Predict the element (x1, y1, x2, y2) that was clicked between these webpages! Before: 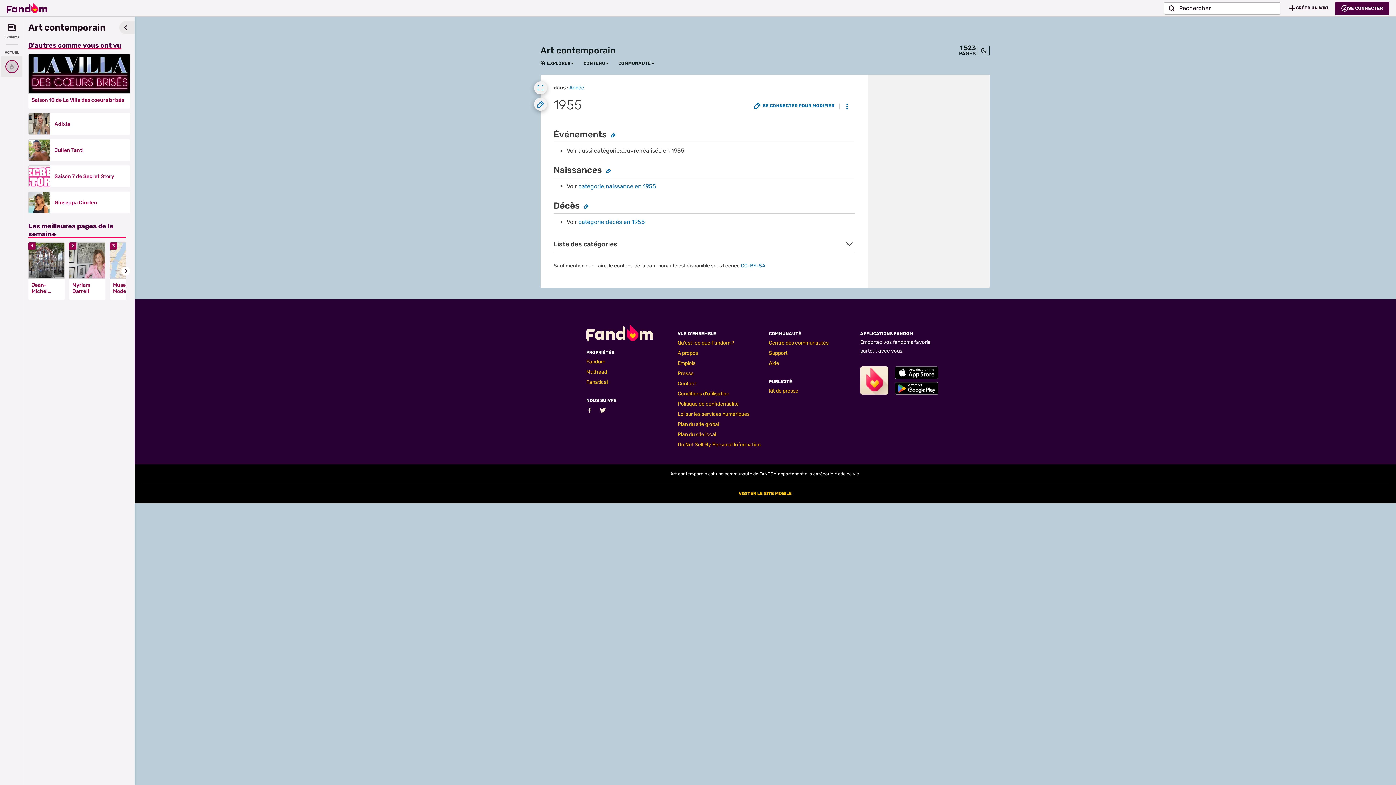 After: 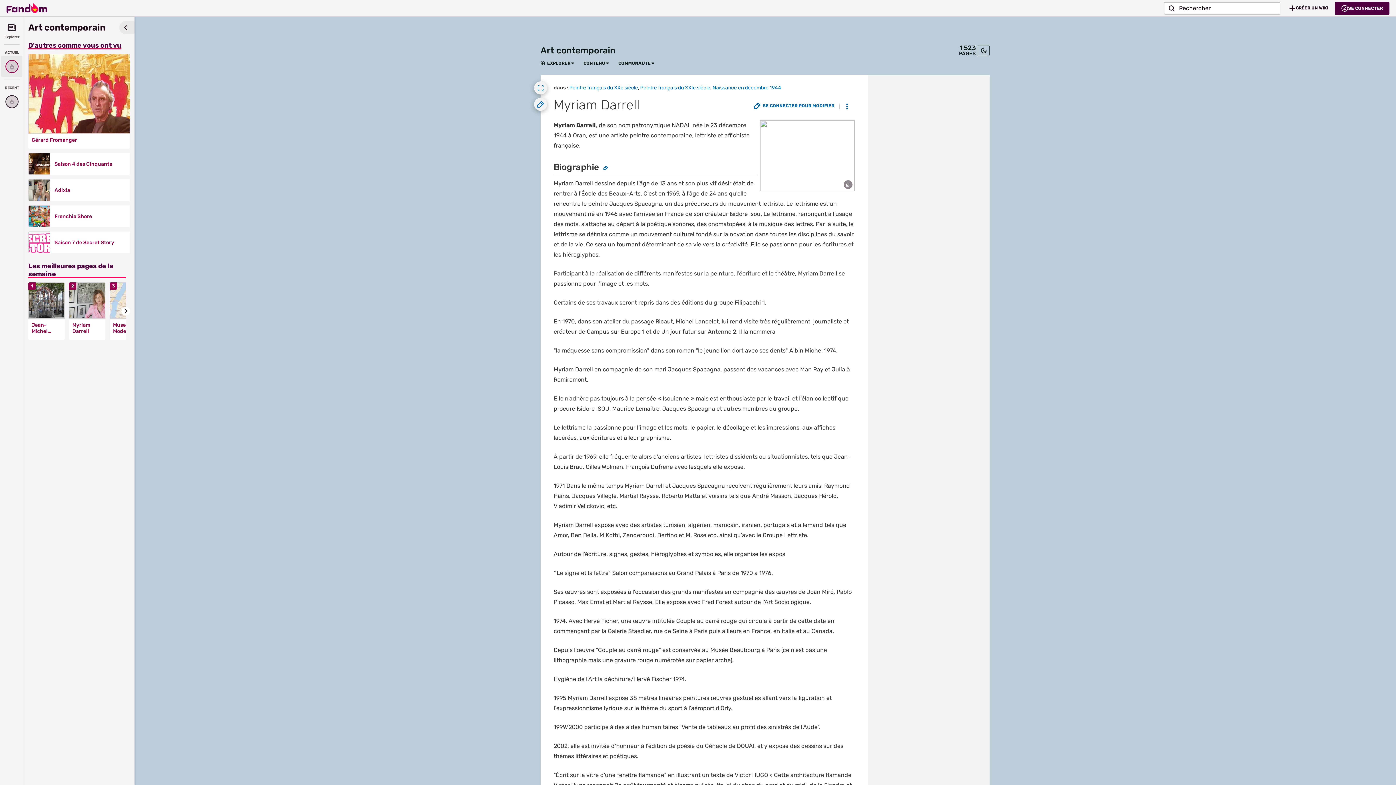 Action: bbox: (69, 242, 105, 278)